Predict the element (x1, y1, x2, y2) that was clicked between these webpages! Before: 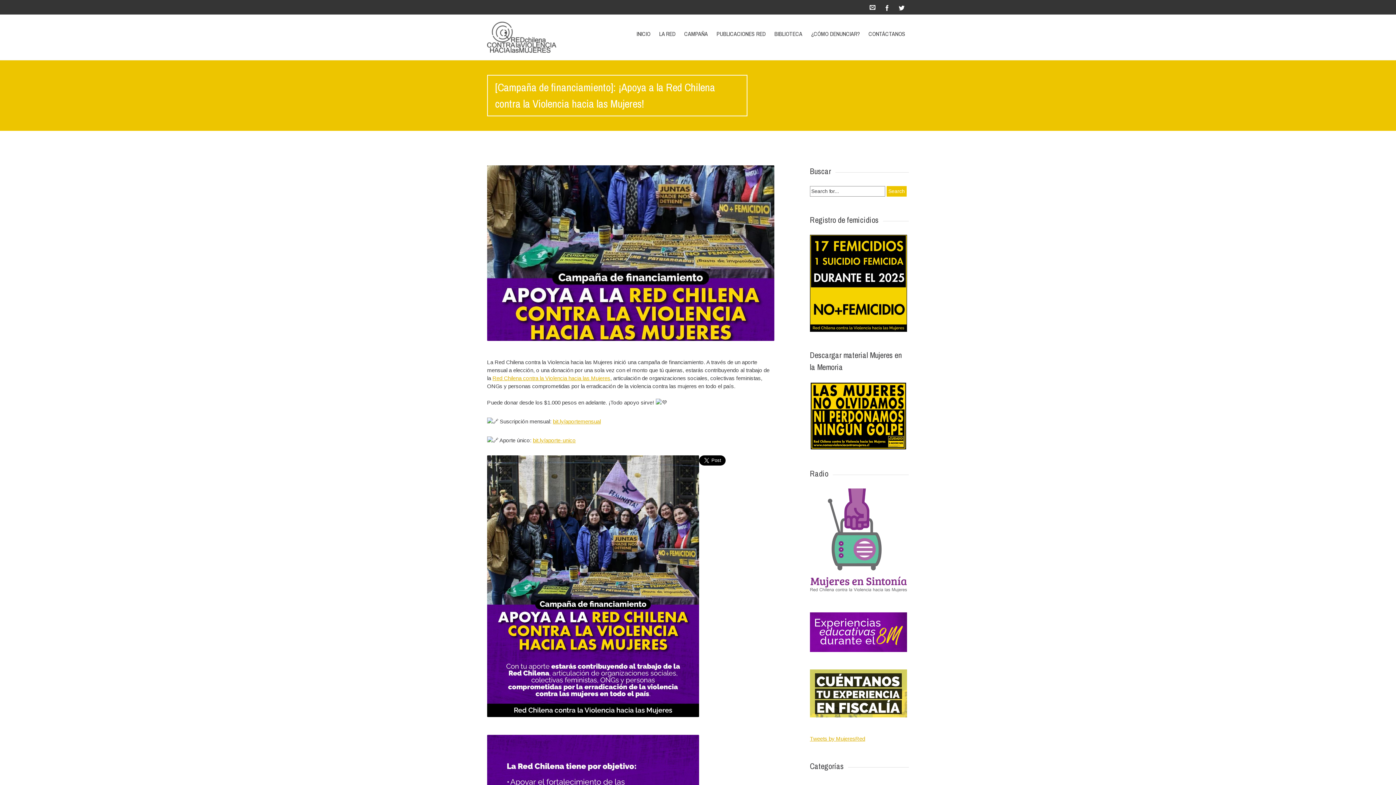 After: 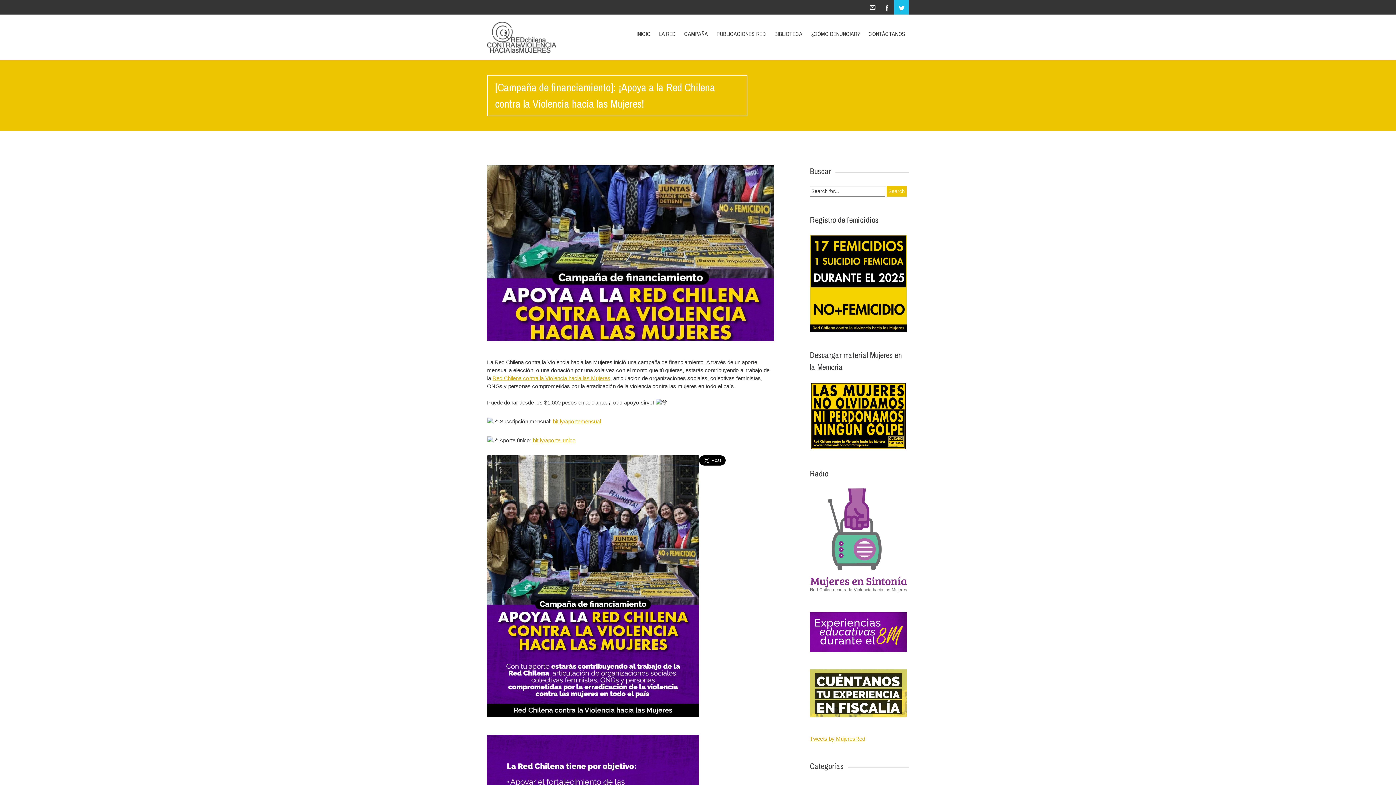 Action: bbox: (894, 0, 909, 14)